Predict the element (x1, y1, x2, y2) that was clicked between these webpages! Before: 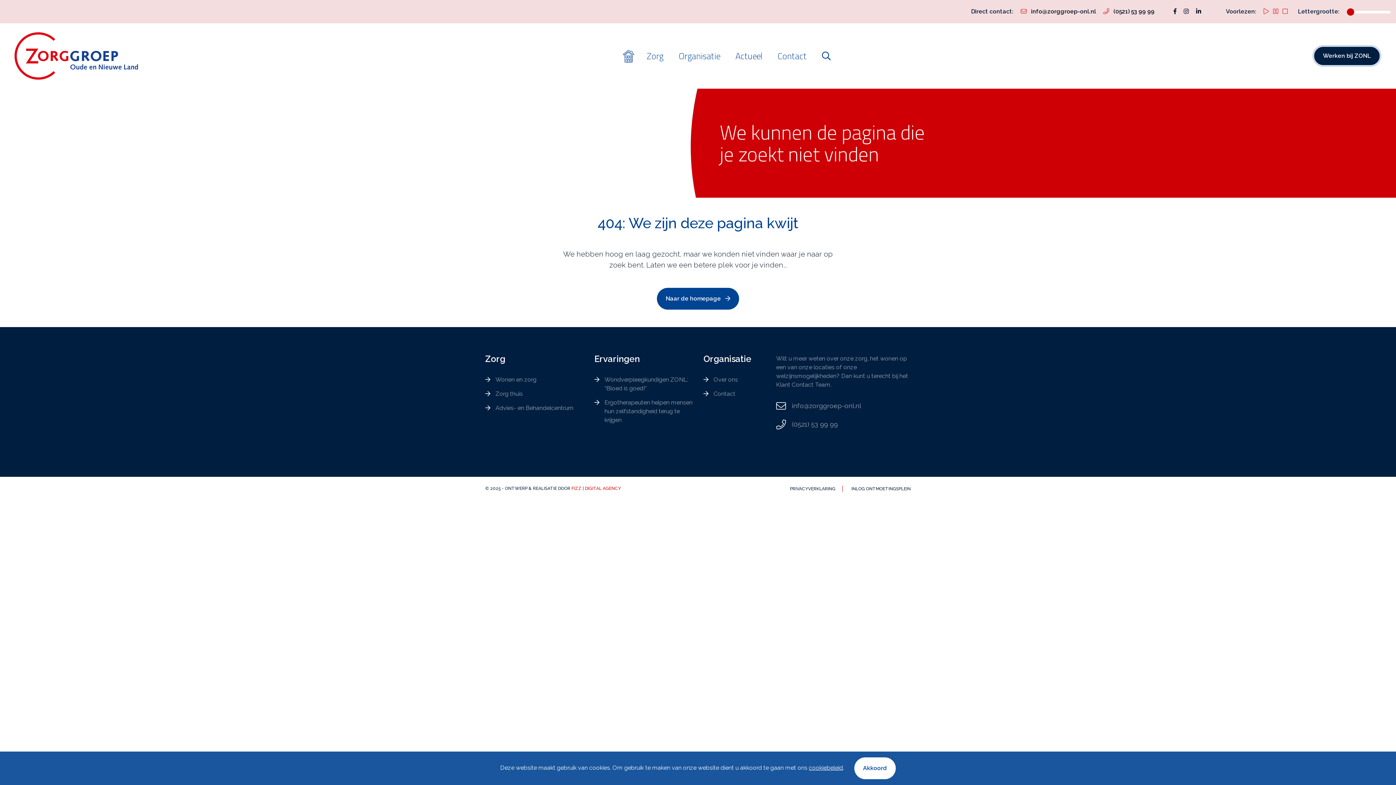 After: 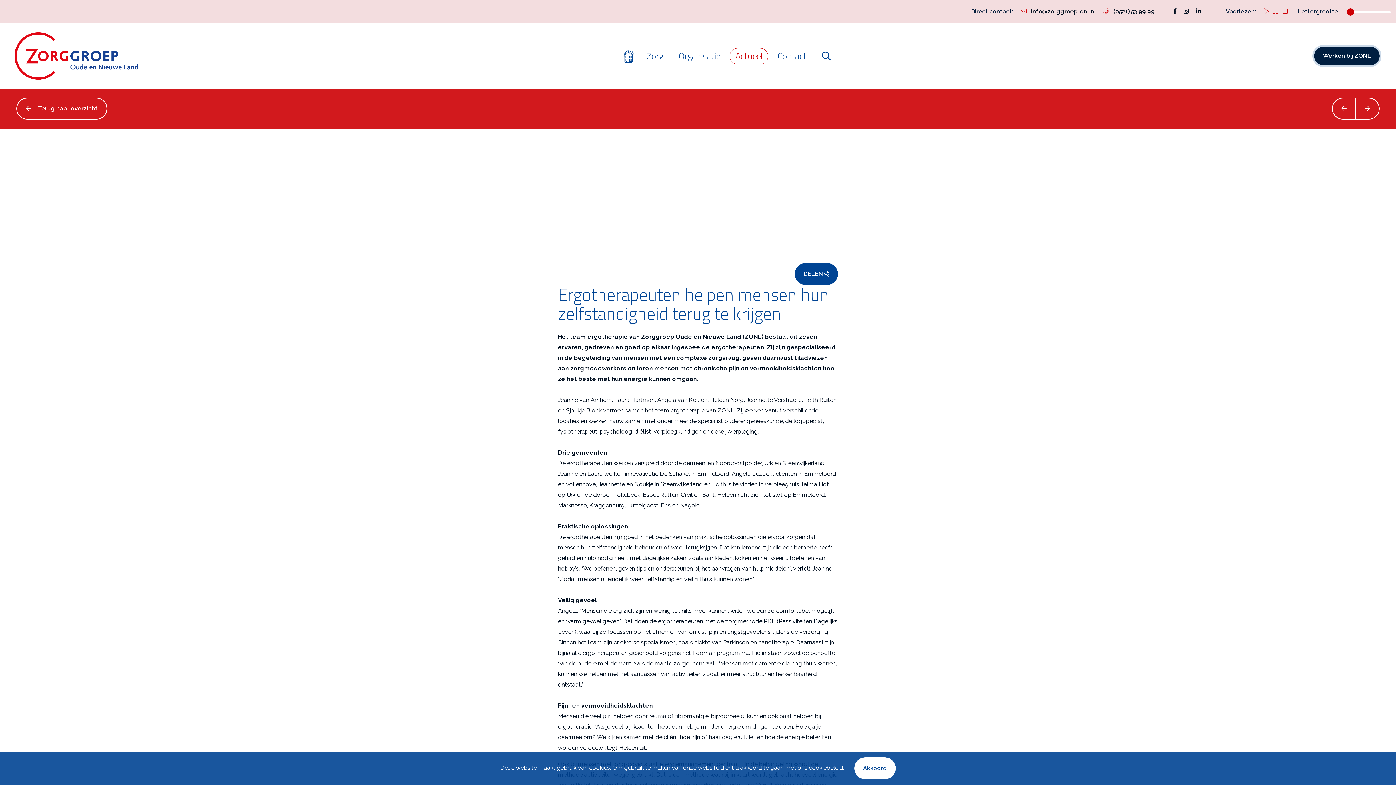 Action: label: Ergotherapeuten helpen mensen hun zelfstandigheid terug te krijgen bbox: (594, 398, 692, 424)